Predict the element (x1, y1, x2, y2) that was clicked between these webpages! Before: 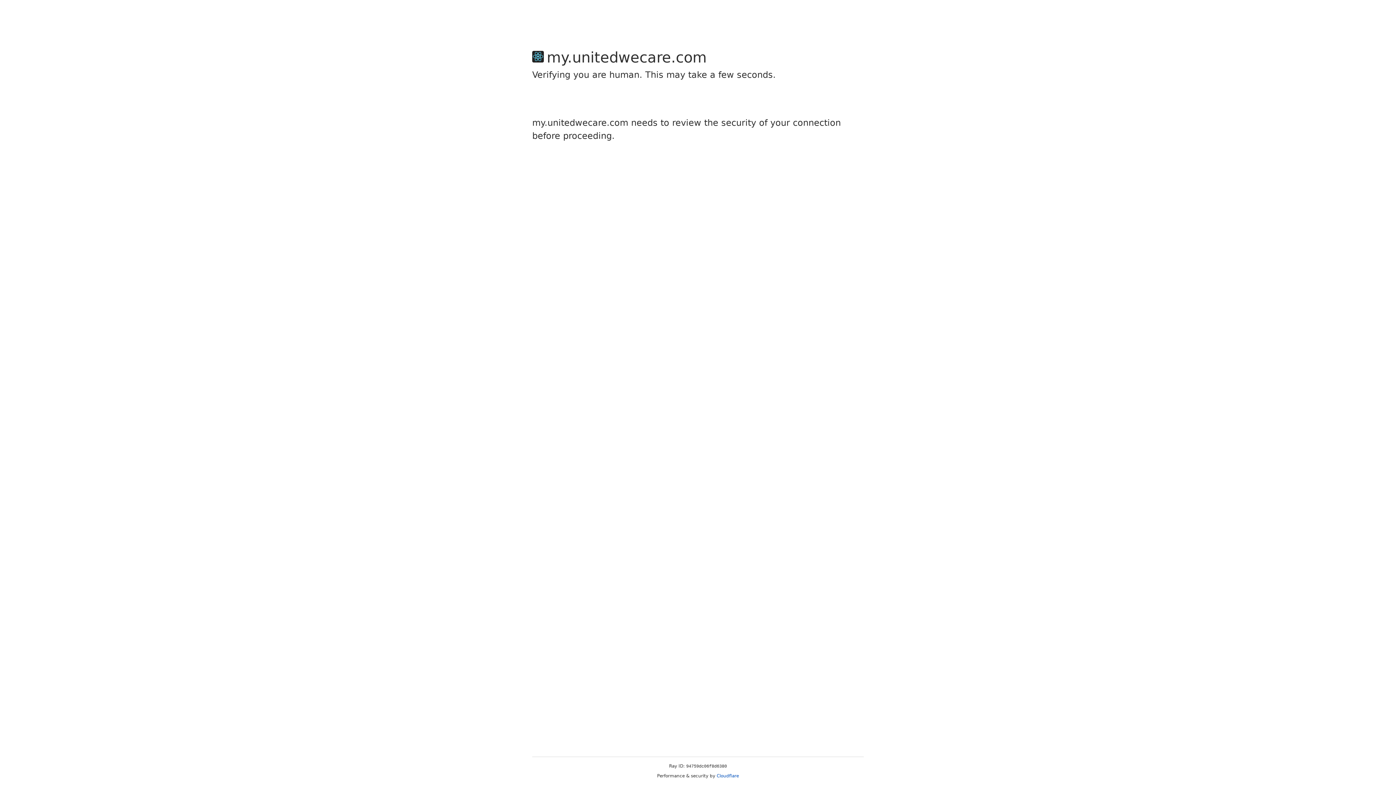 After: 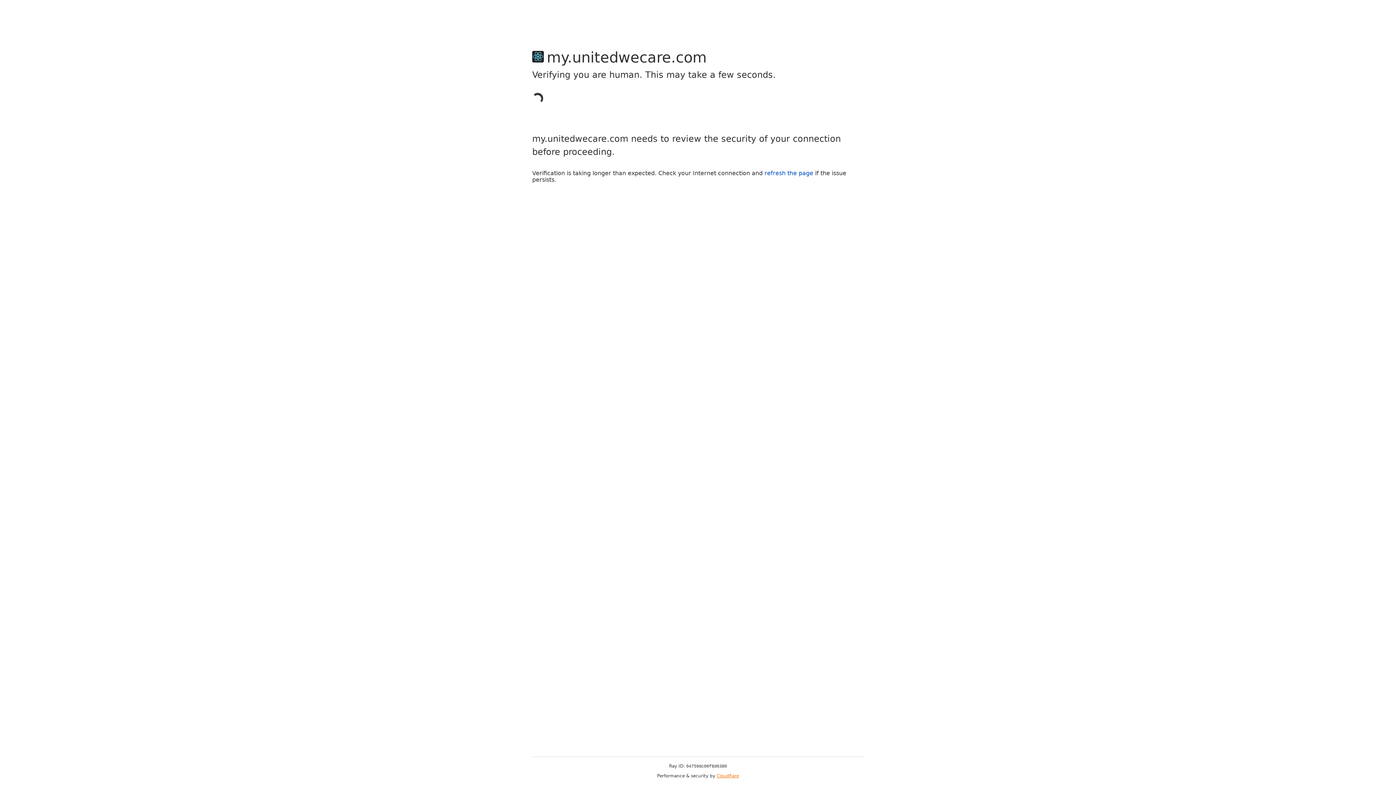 Action: label: Cloudflare bbox: (716, 773, 739, 778)